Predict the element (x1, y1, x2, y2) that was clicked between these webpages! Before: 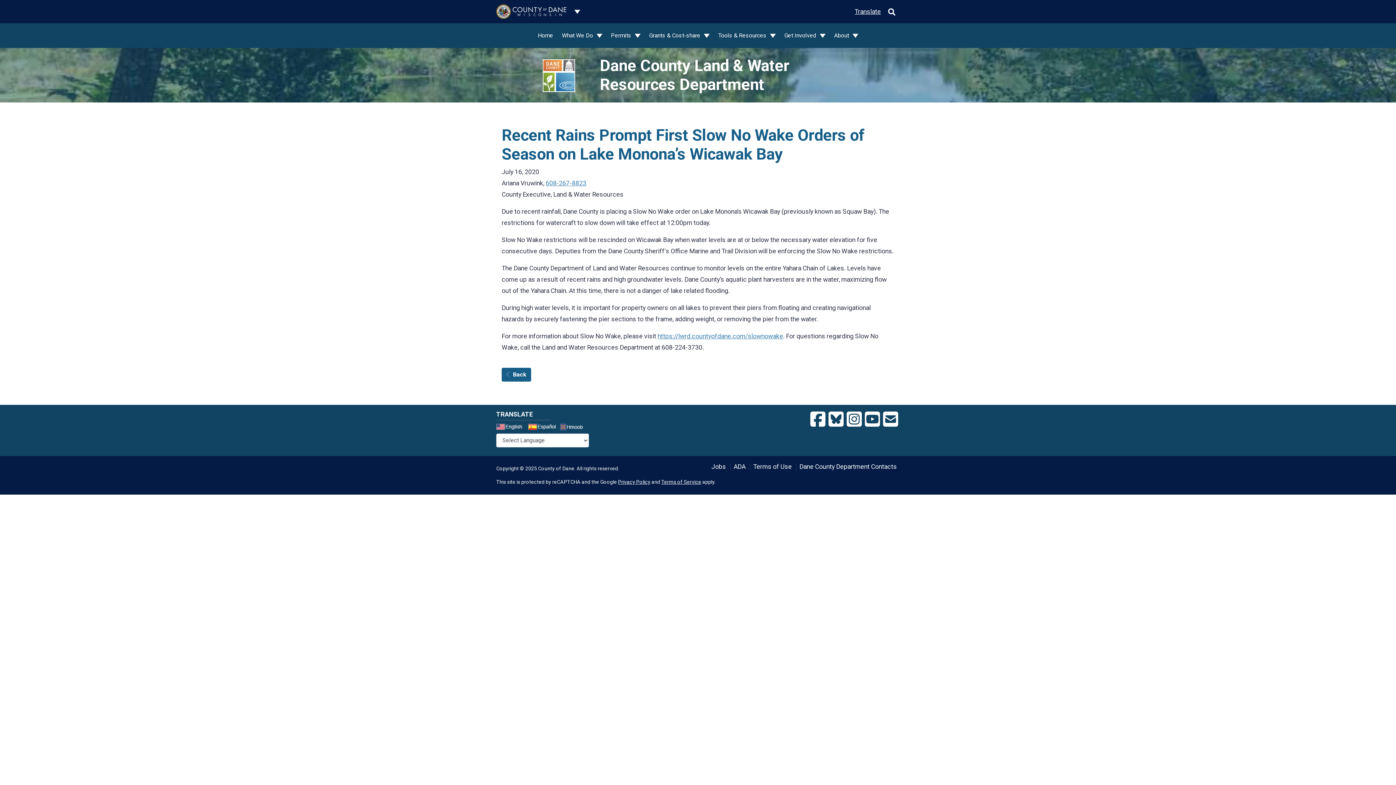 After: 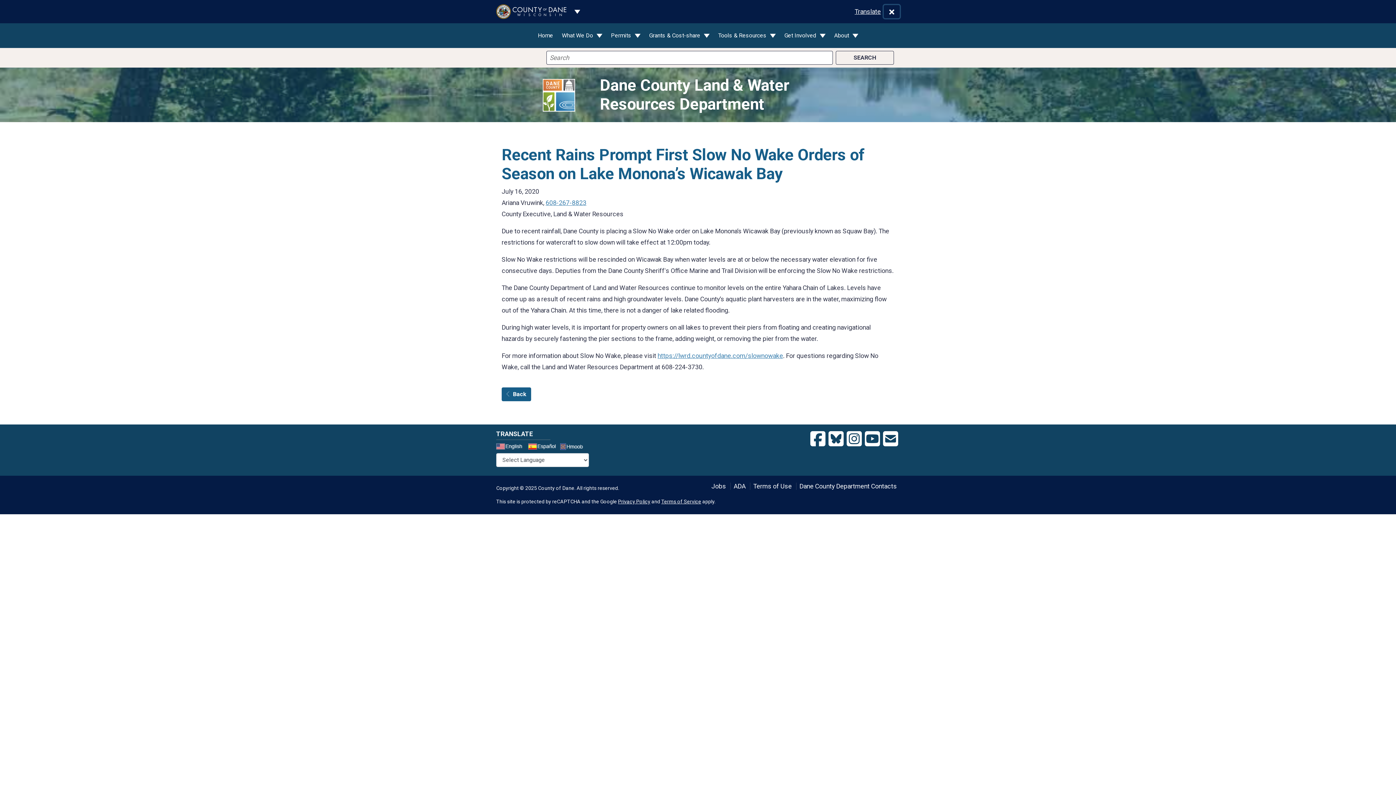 Action: bbox: (884, 5, 900, 18)